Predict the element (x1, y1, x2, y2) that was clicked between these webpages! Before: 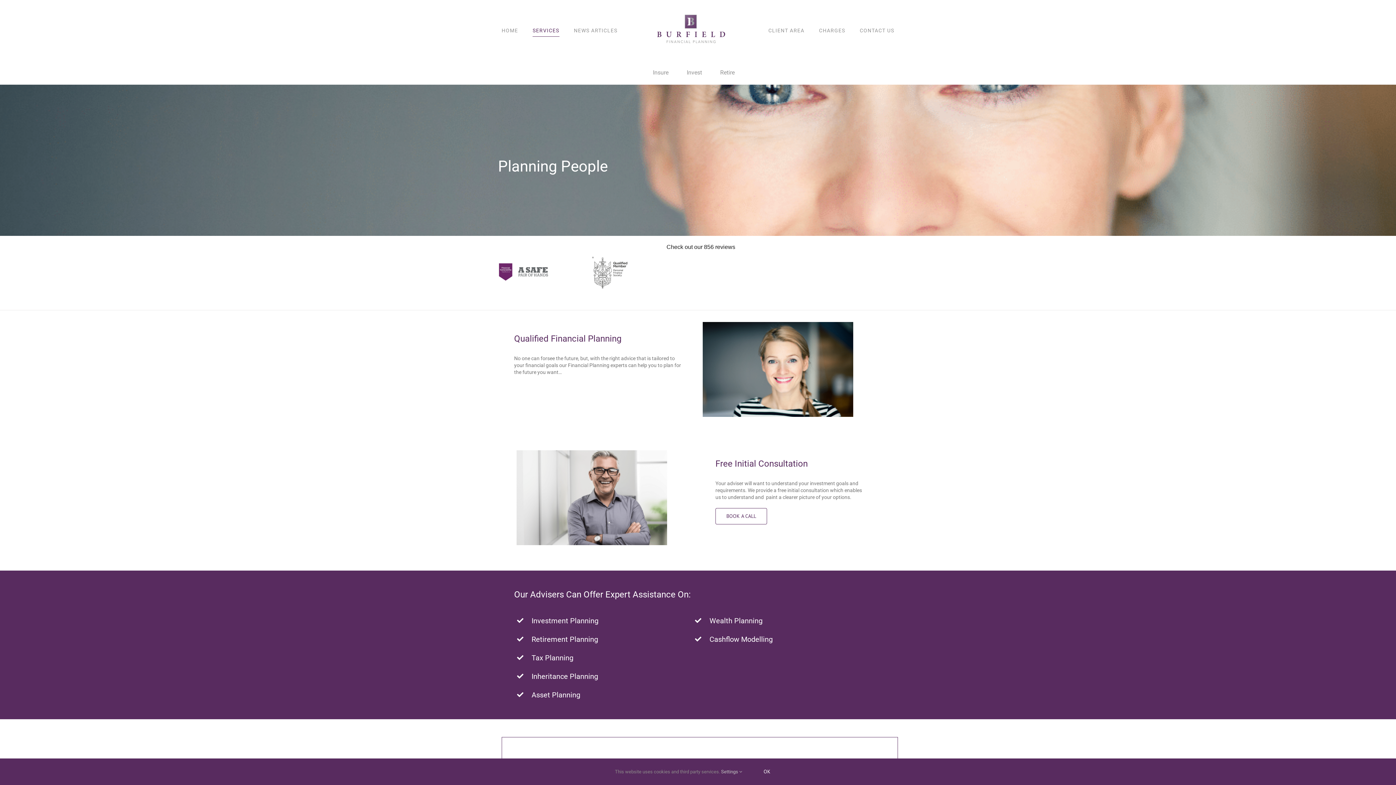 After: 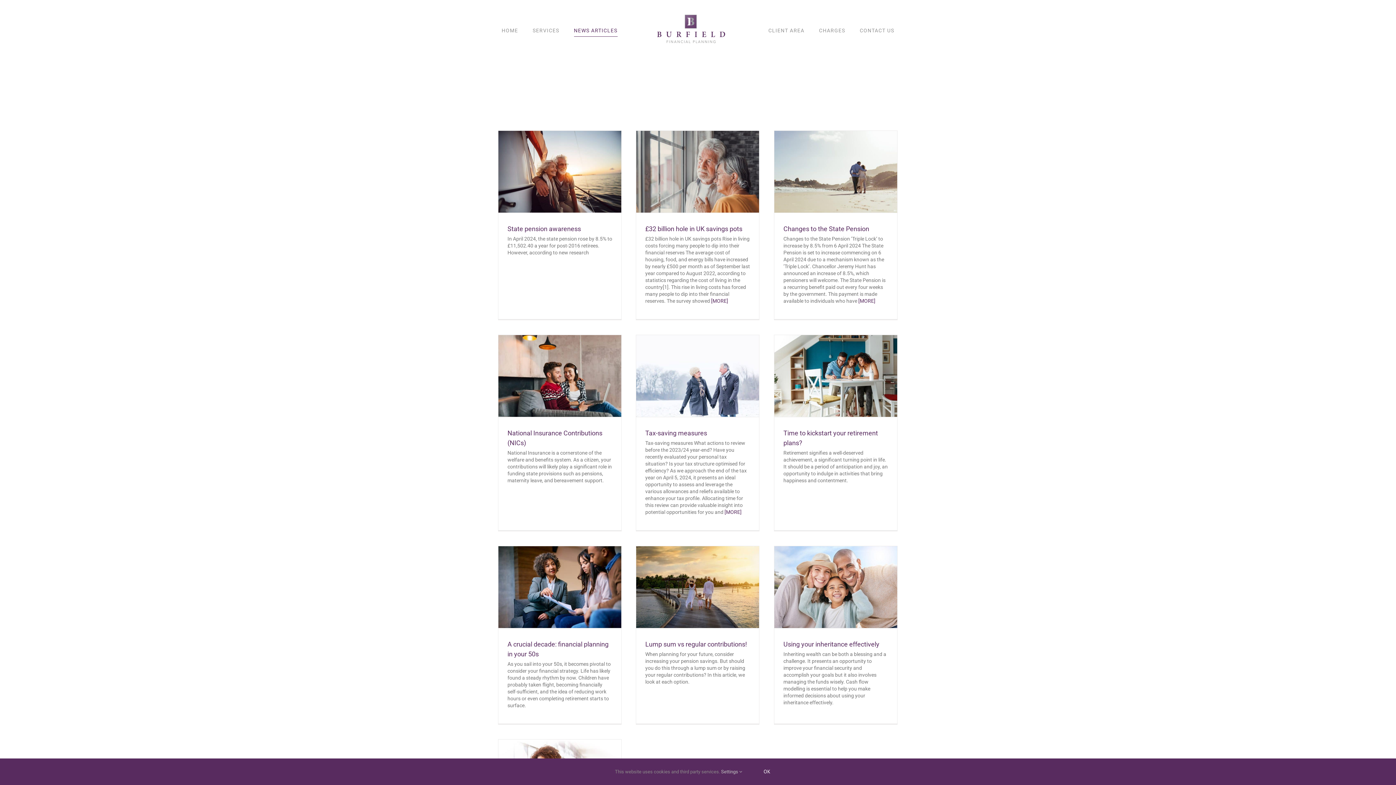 Action: bbox: (574, 7, 617, 53) label: NEWS ARTICLES